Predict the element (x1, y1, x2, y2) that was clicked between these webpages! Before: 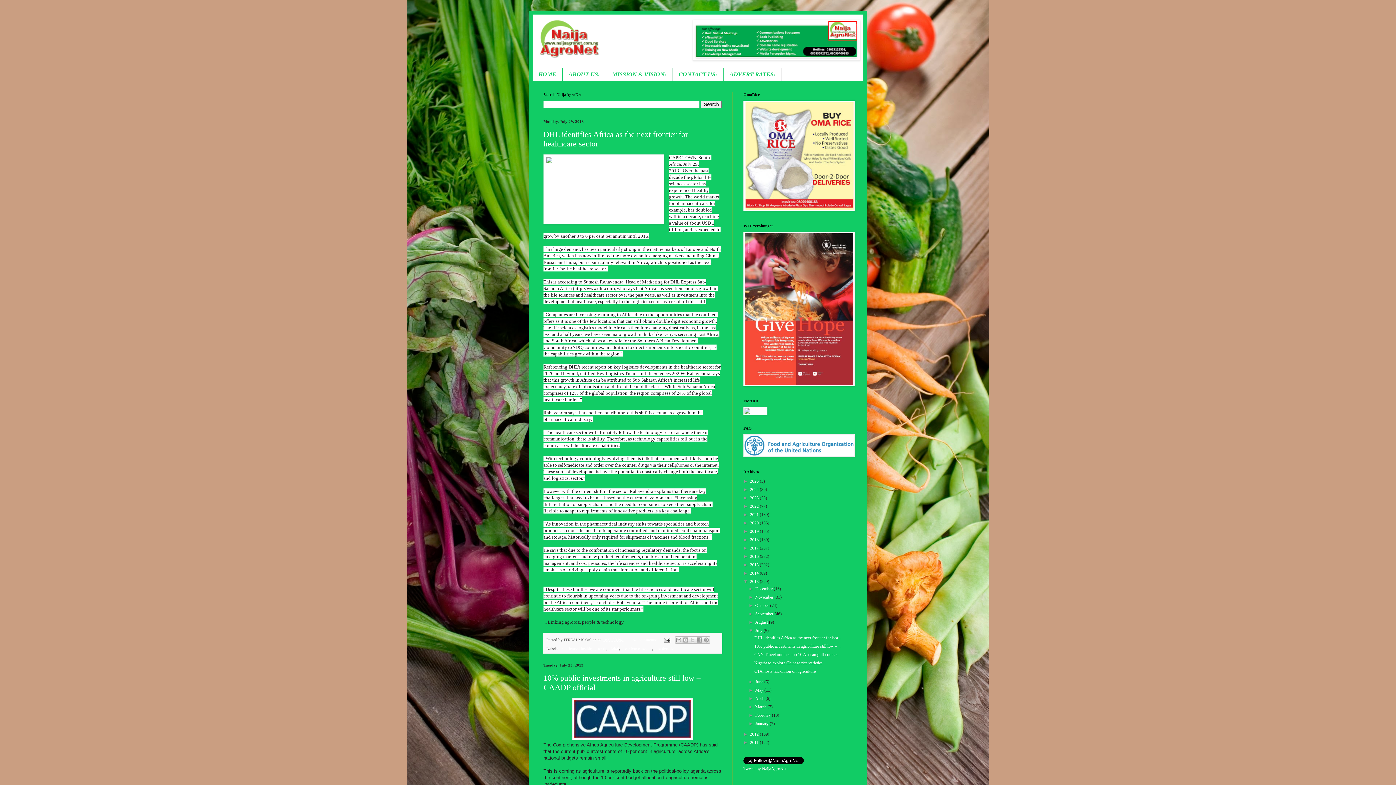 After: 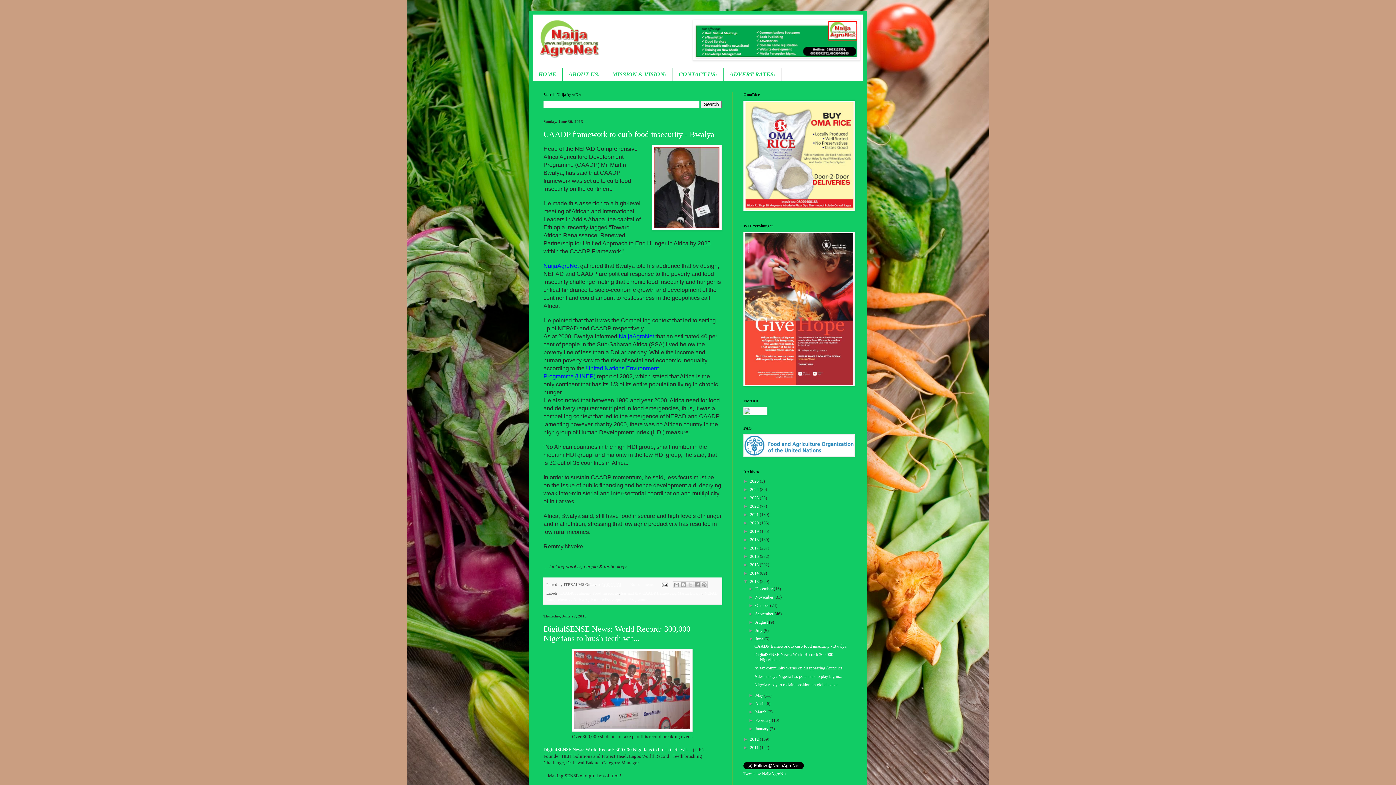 Action: label: June  bbox: (755, 679, 764, 684)